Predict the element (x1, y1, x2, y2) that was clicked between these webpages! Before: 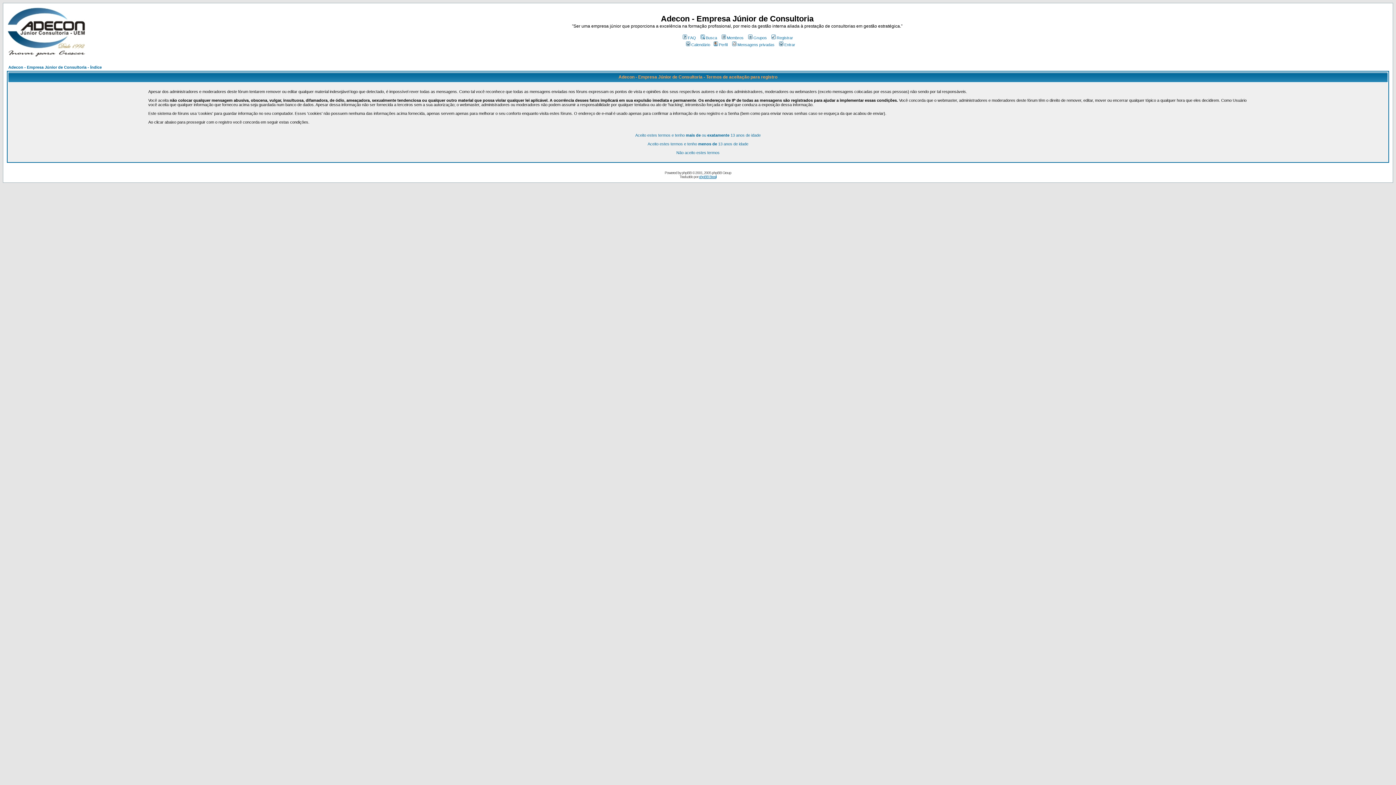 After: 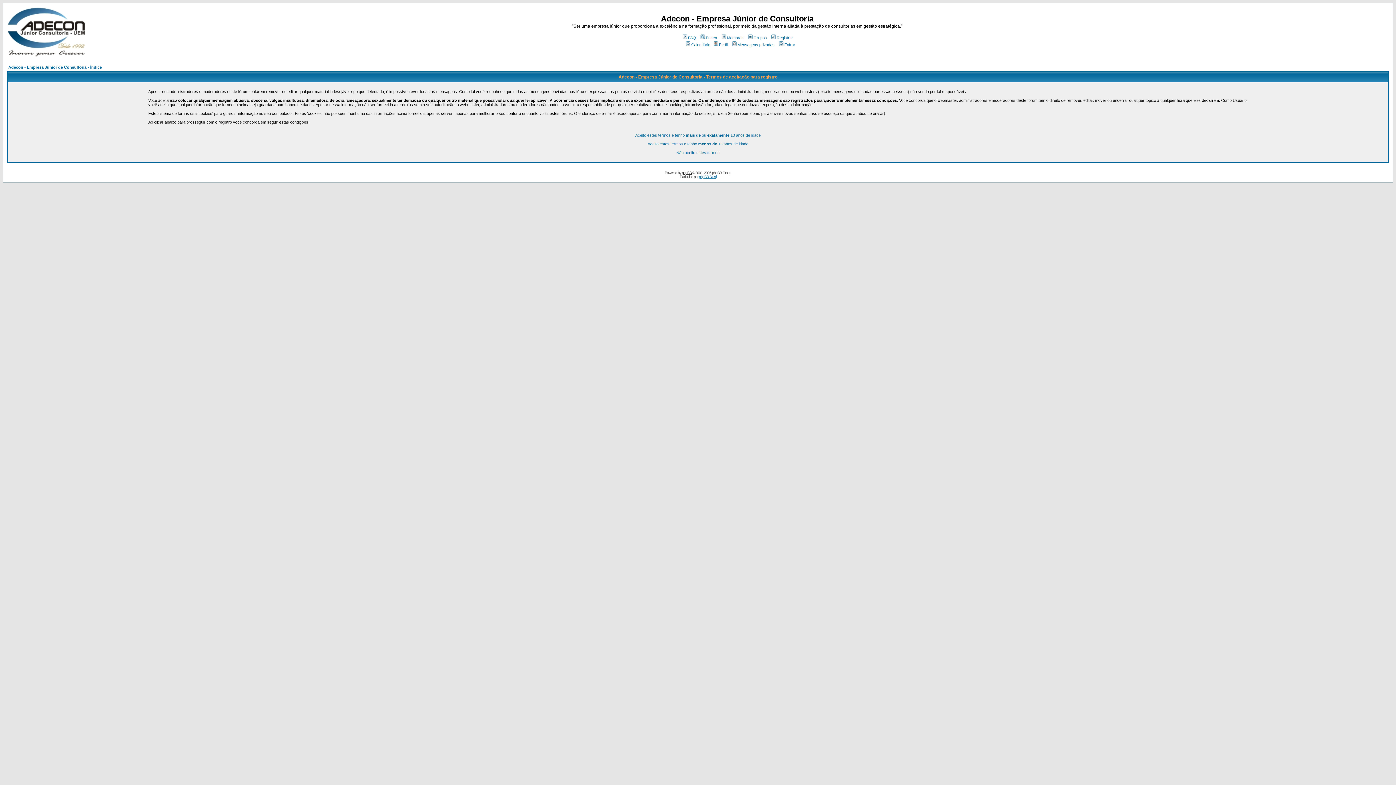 Action: label: phpBB bbox: (682, 170, 691, 174)